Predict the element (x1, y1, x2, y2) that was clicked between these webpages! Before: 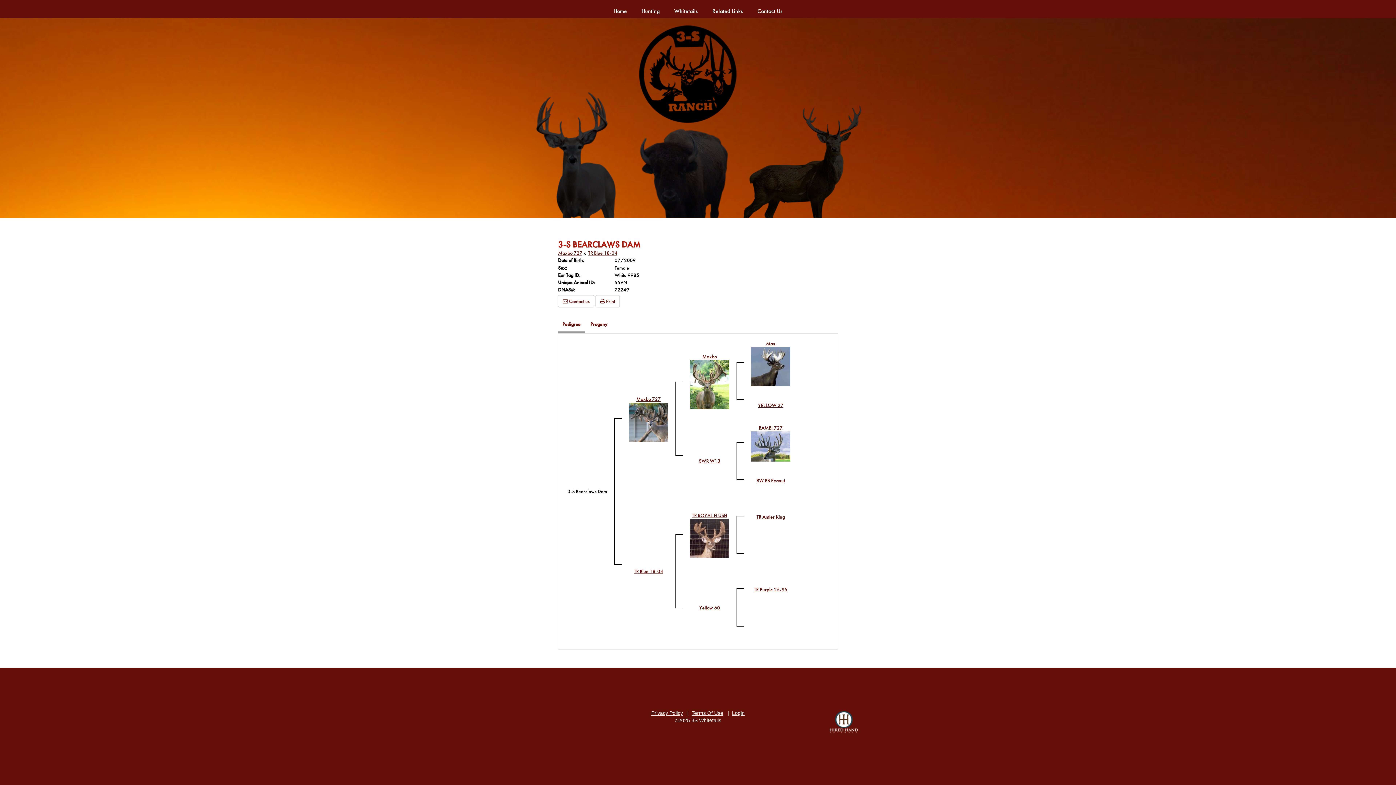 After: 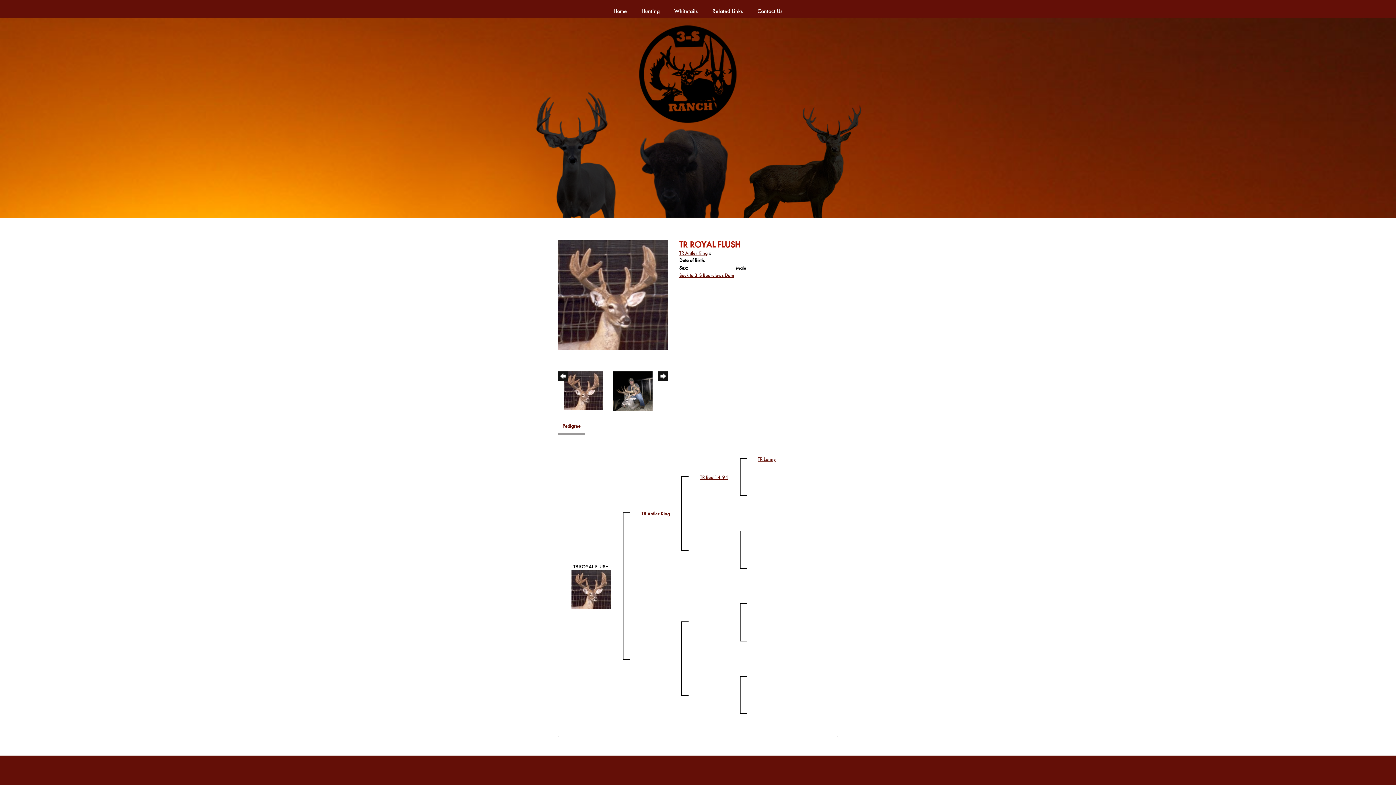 Action: bbox: (692, 512, 727, 518) label: TR ROYAL FLUSH